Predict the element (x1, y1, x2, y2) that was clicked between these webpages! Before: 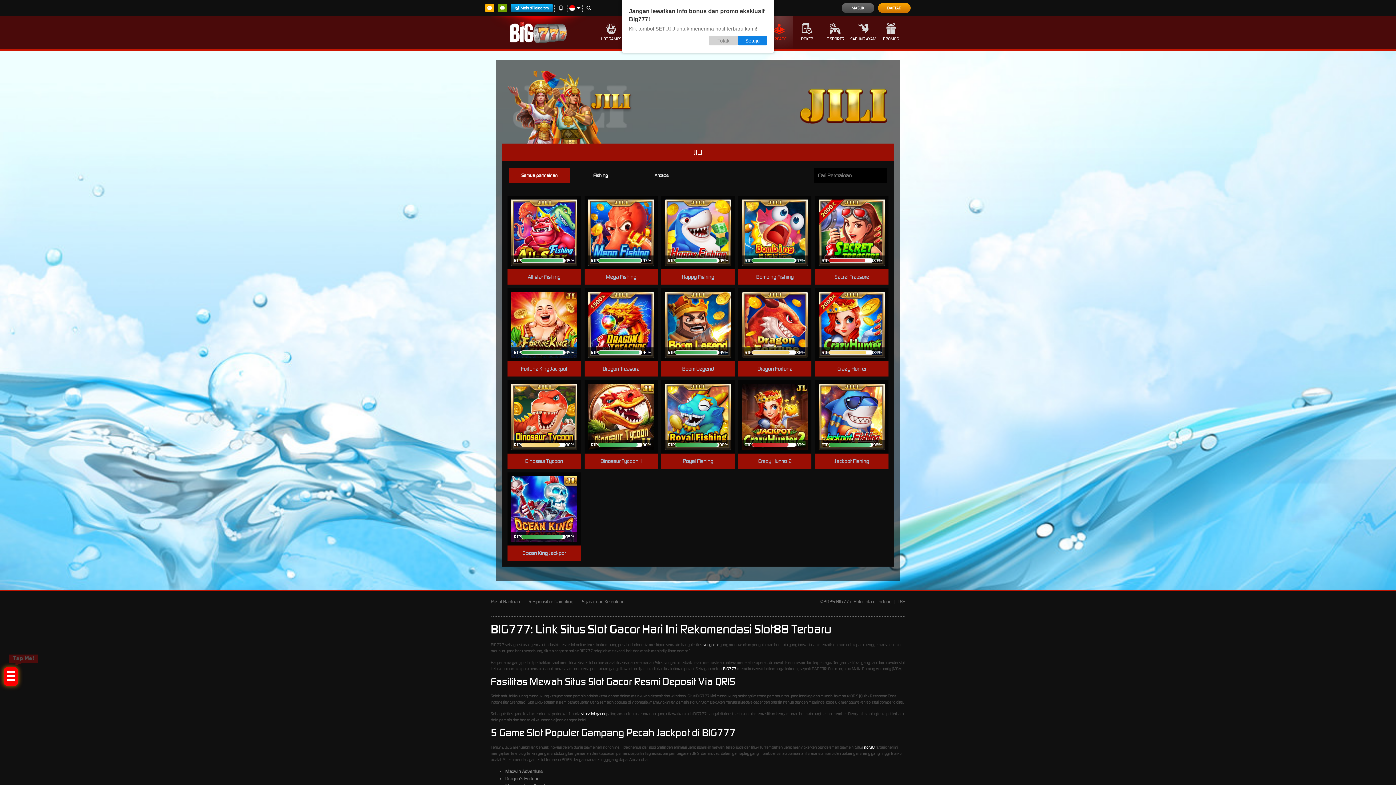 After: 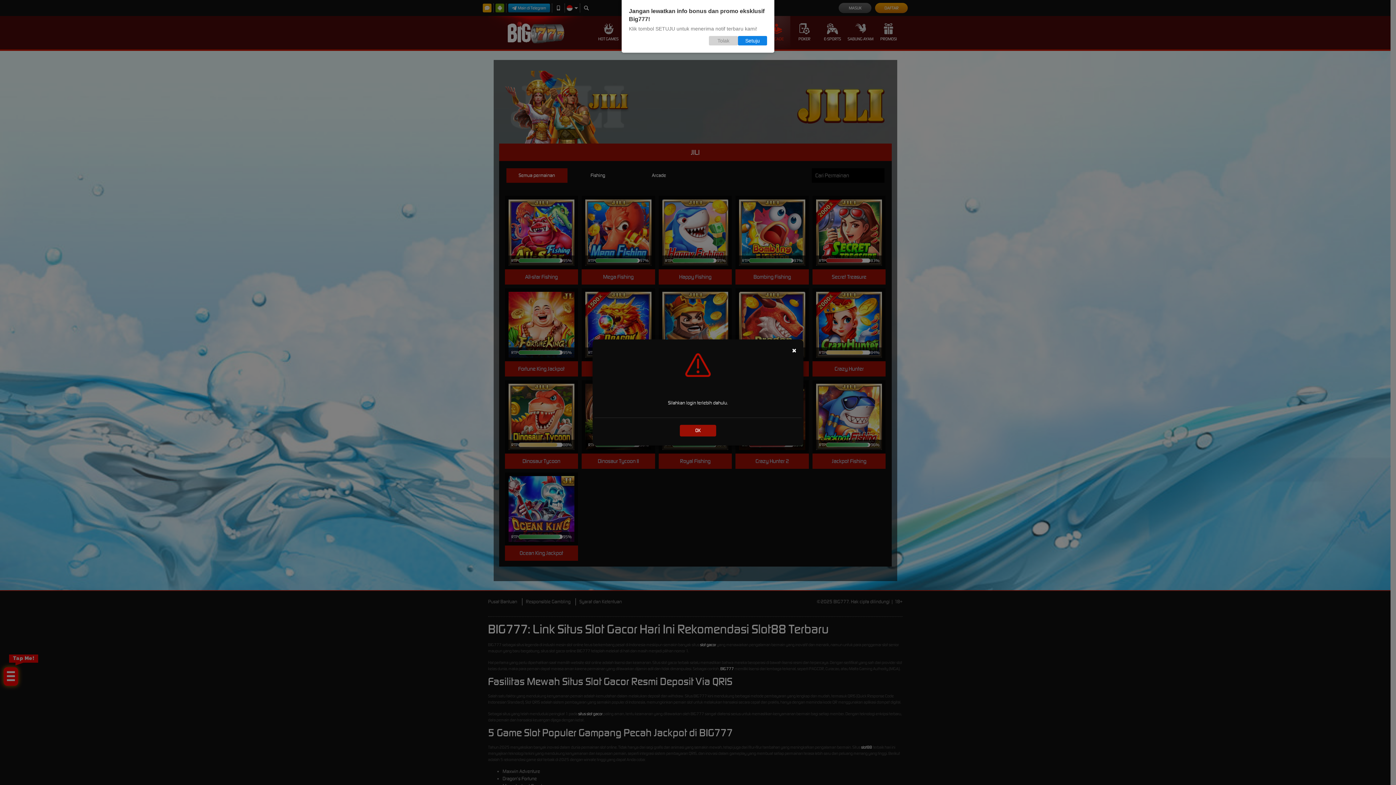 Action: label: MAIN bbox: (672, 305, 723, 321)